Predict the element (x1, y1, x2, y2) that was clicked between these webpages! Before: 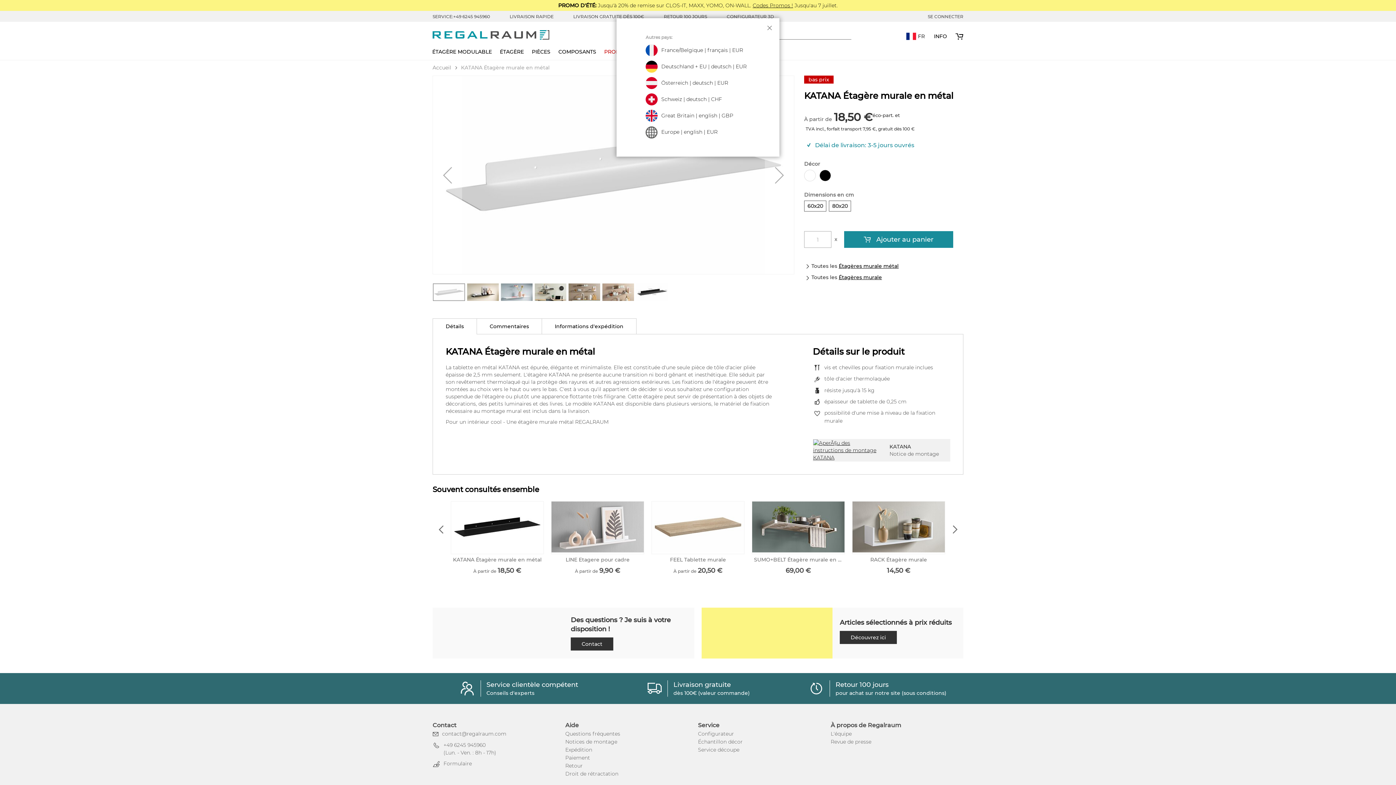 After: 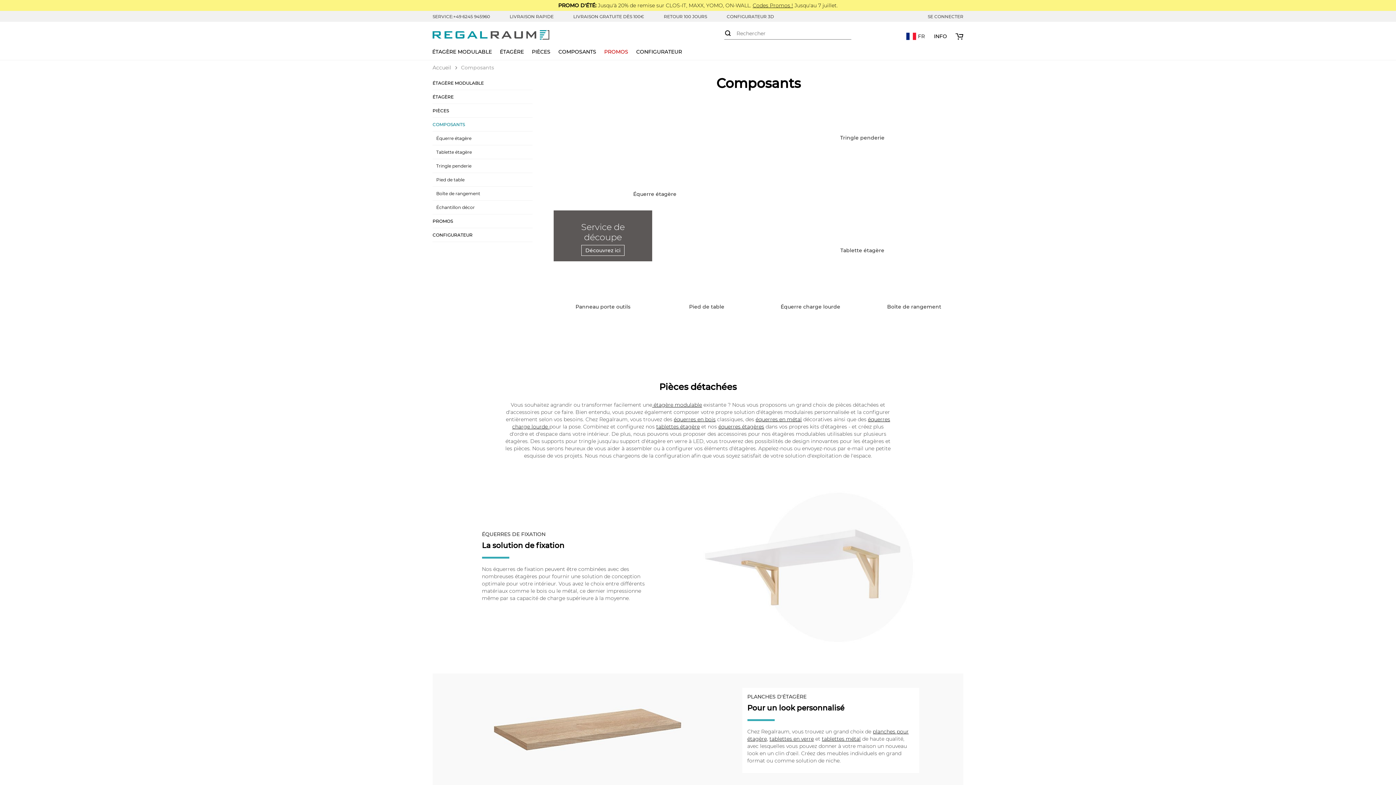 Action: label: COMPOSANTS bbox: (554, 45, 600, 59)